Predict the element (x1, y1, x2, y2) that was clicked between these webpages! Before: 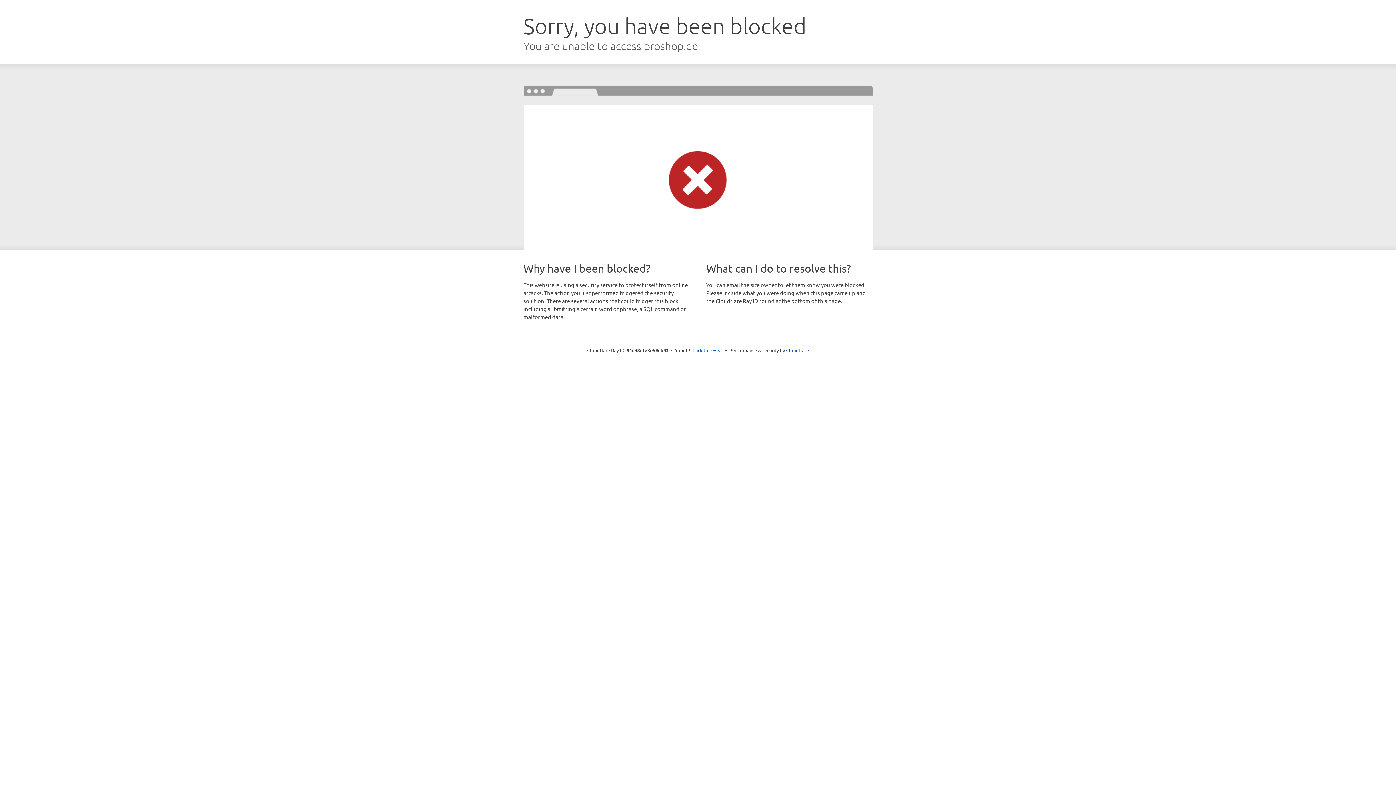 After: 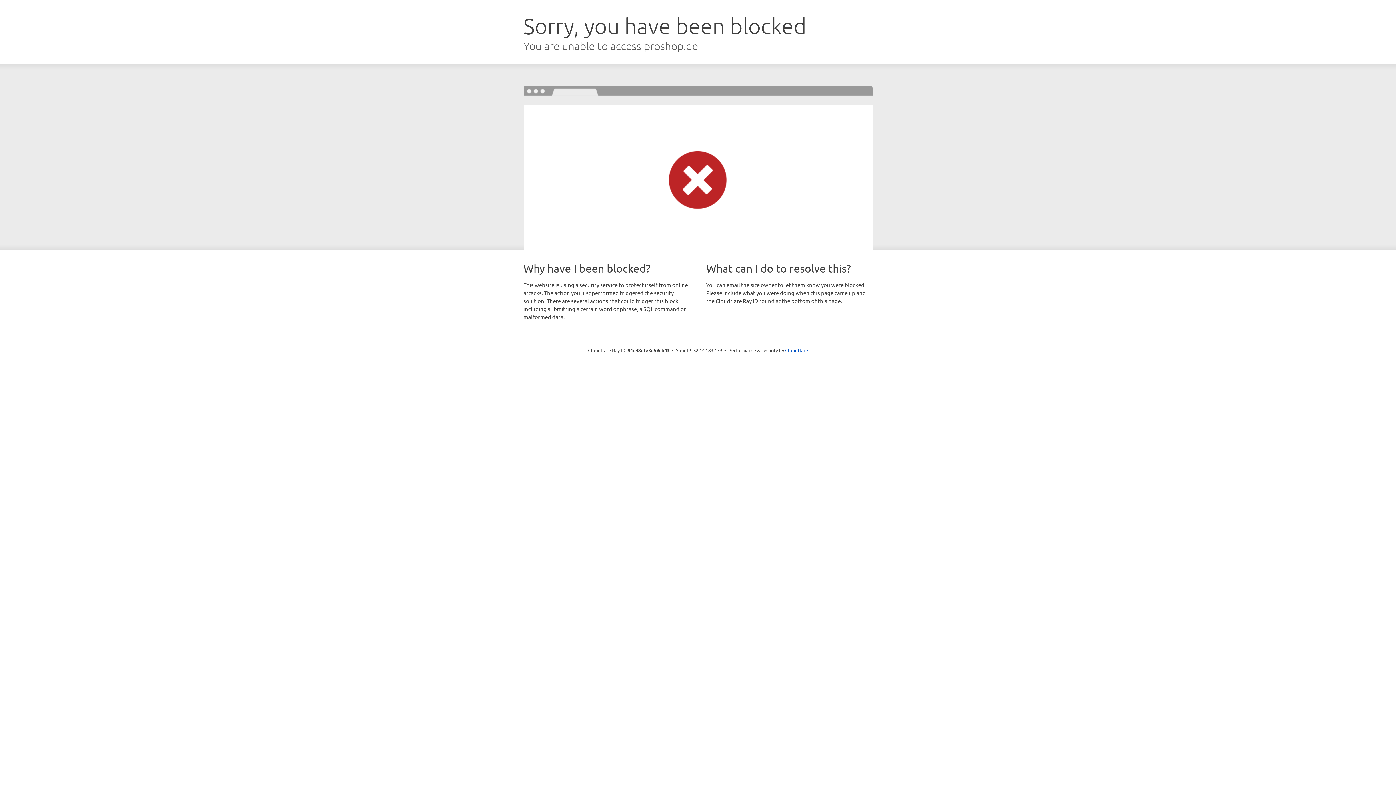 Action: bbox: (692, 346, 723, 353) label: Click to reveal